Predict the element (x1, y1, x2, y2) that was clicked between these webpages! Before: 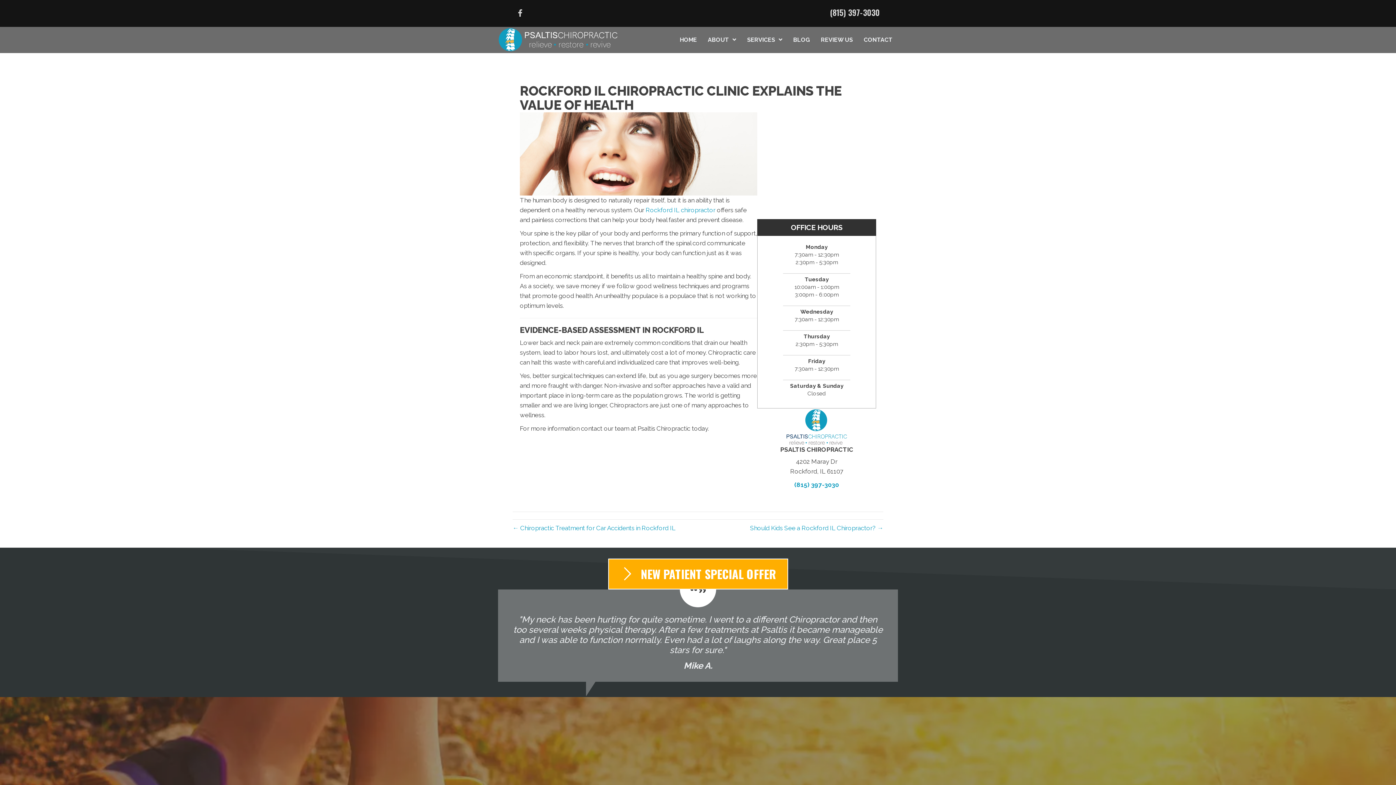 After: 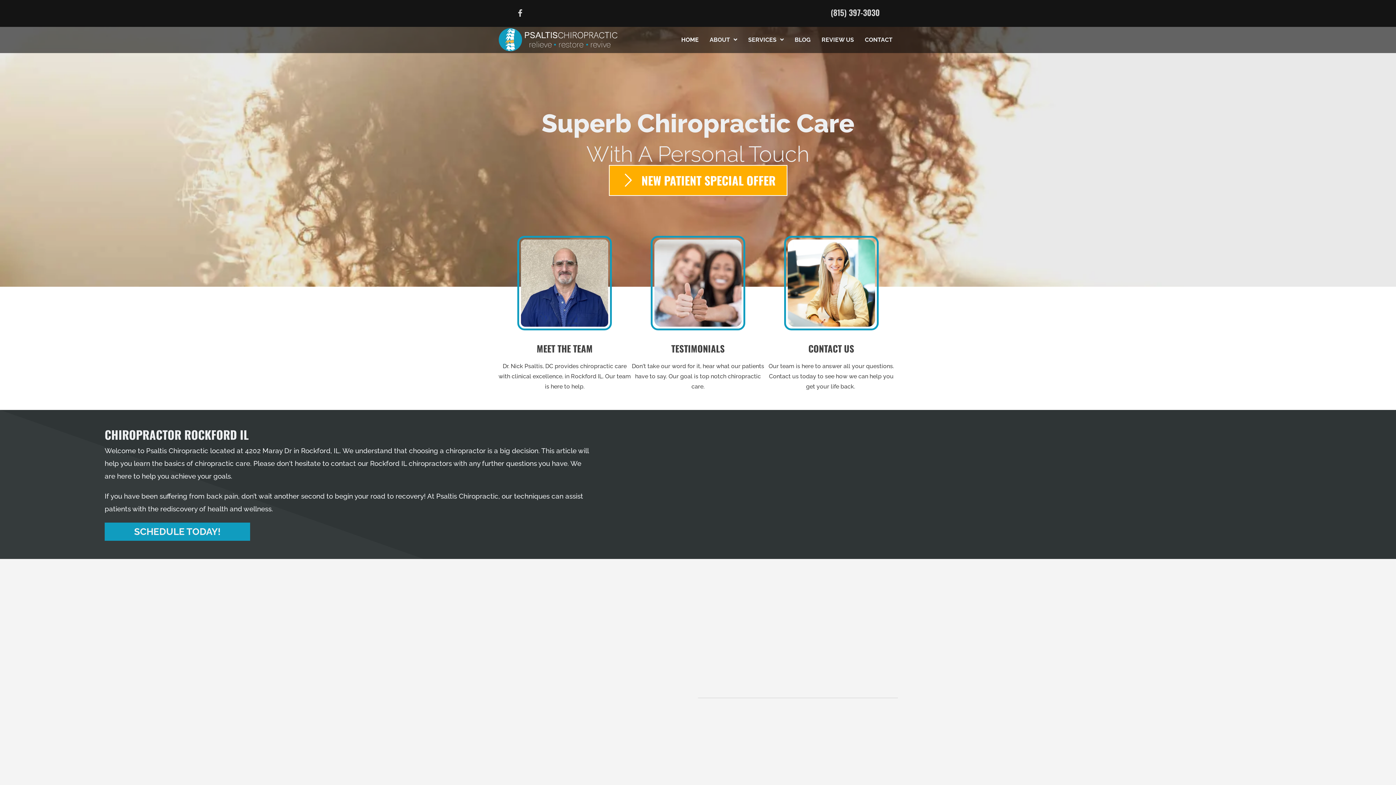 Action: label: HOME bbox: (676, 33, 700, 46)